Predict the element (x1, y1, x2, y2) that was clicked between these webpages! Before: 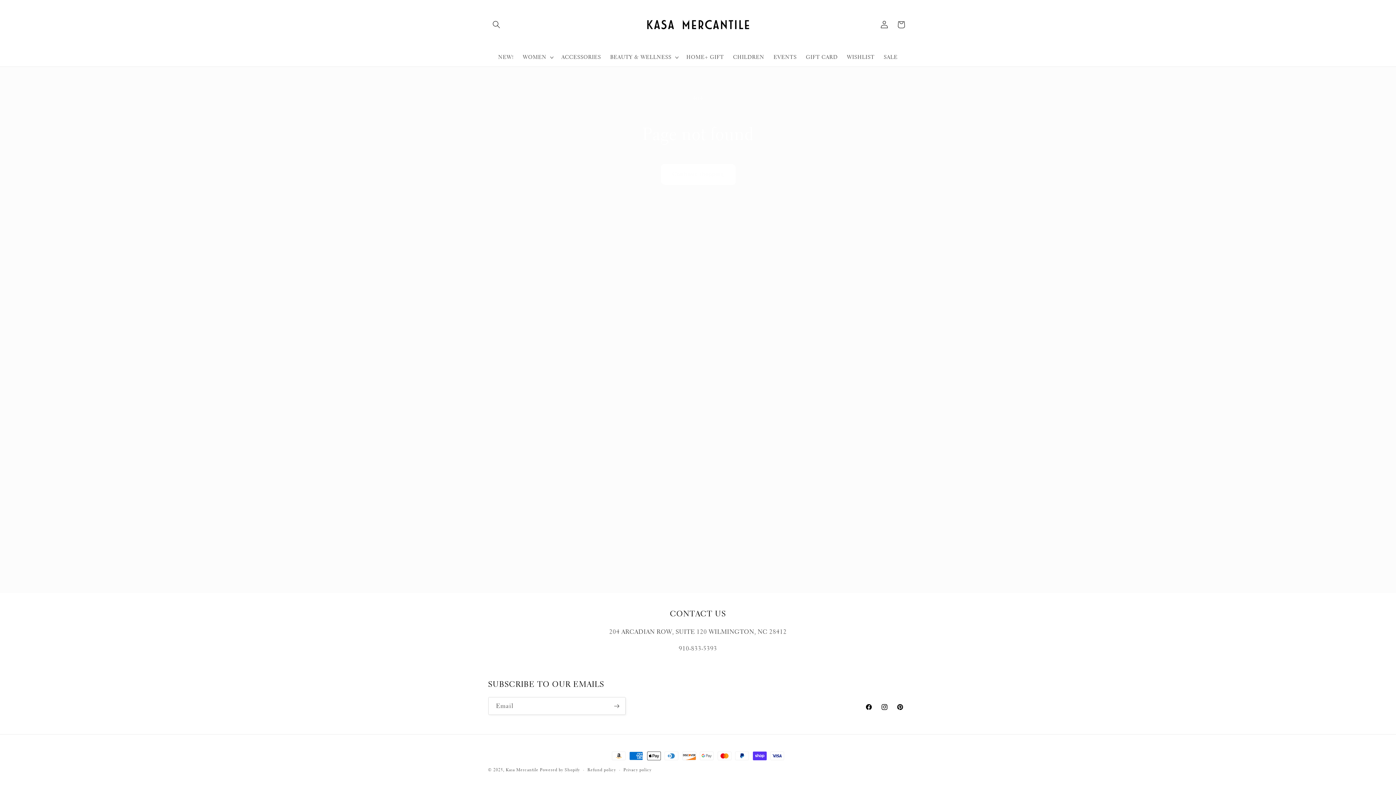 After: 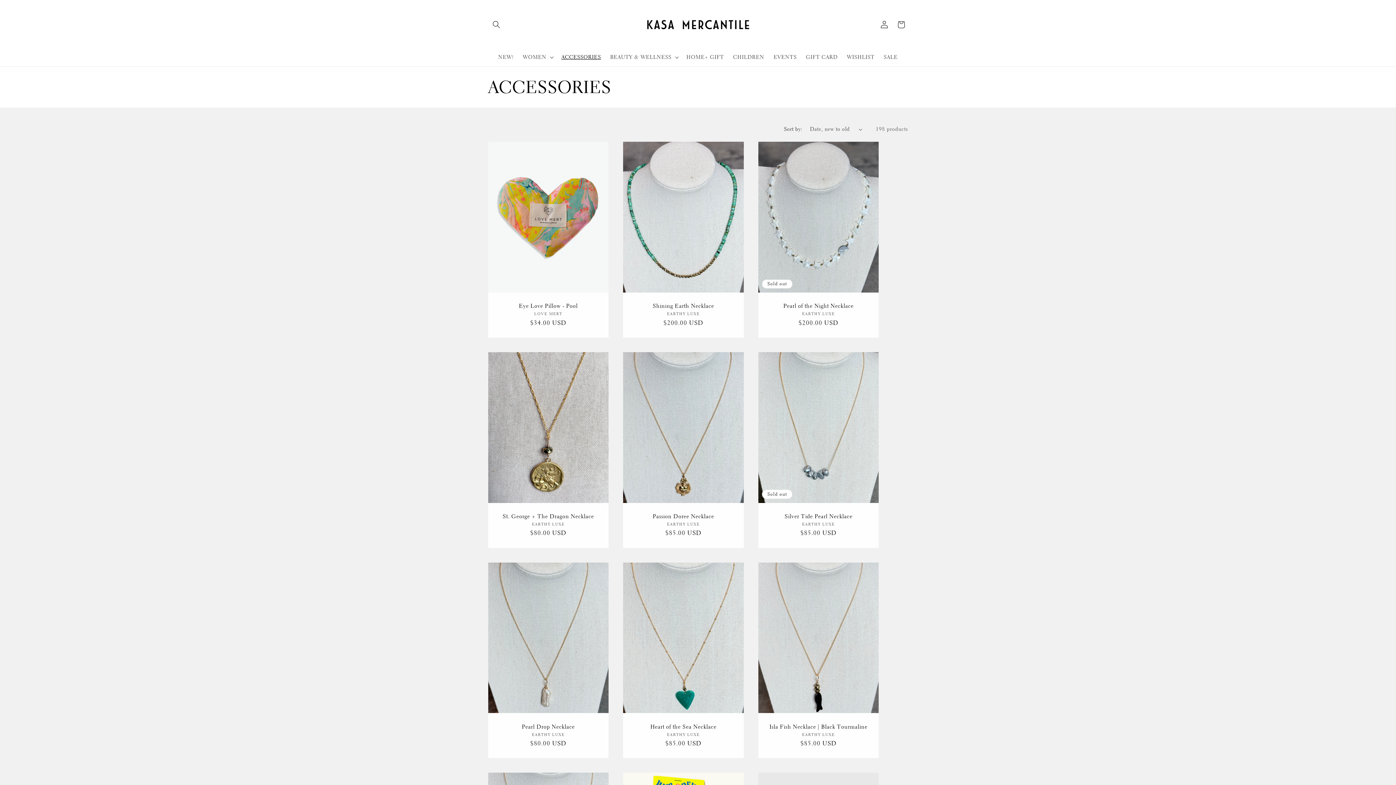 Action: bbox: (557, 49, 605, 65) label: ACCESSORIES